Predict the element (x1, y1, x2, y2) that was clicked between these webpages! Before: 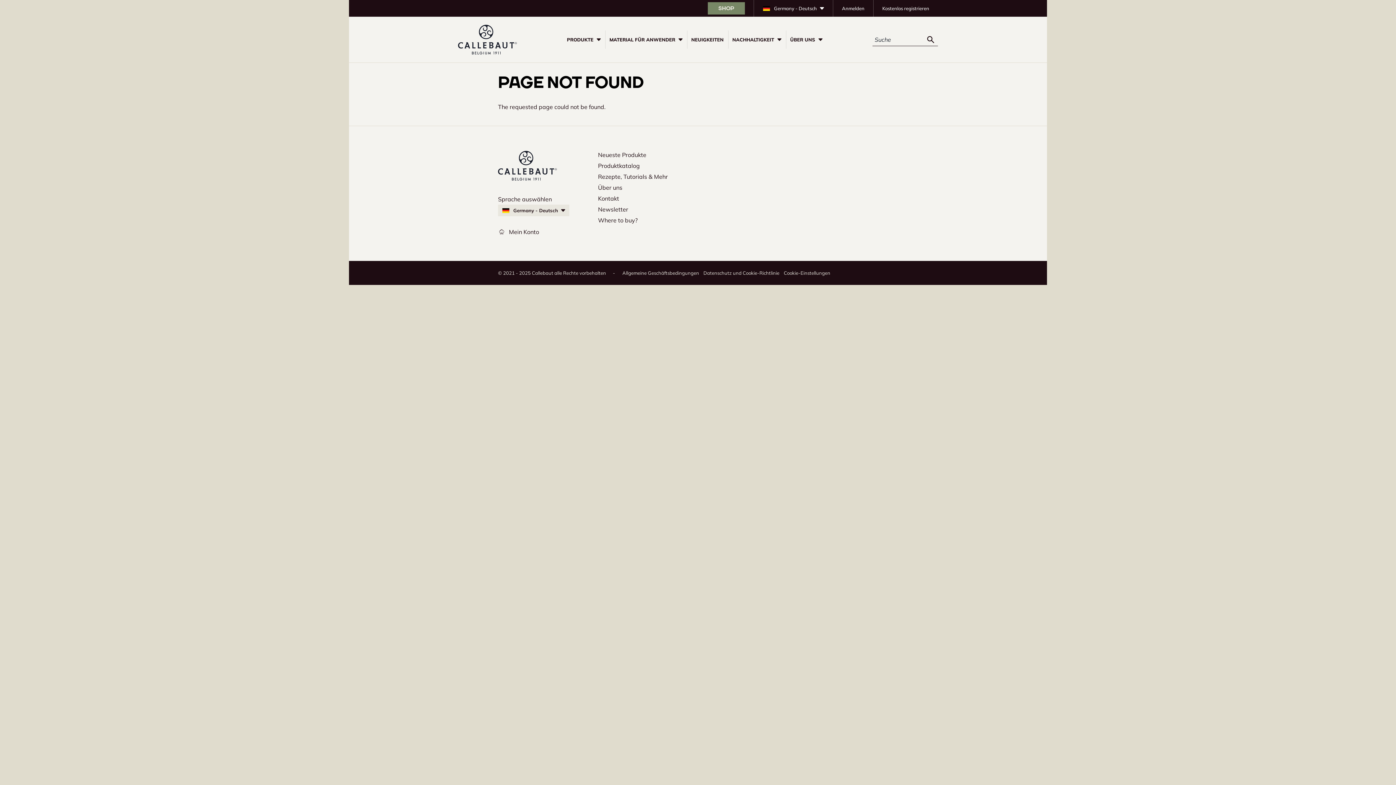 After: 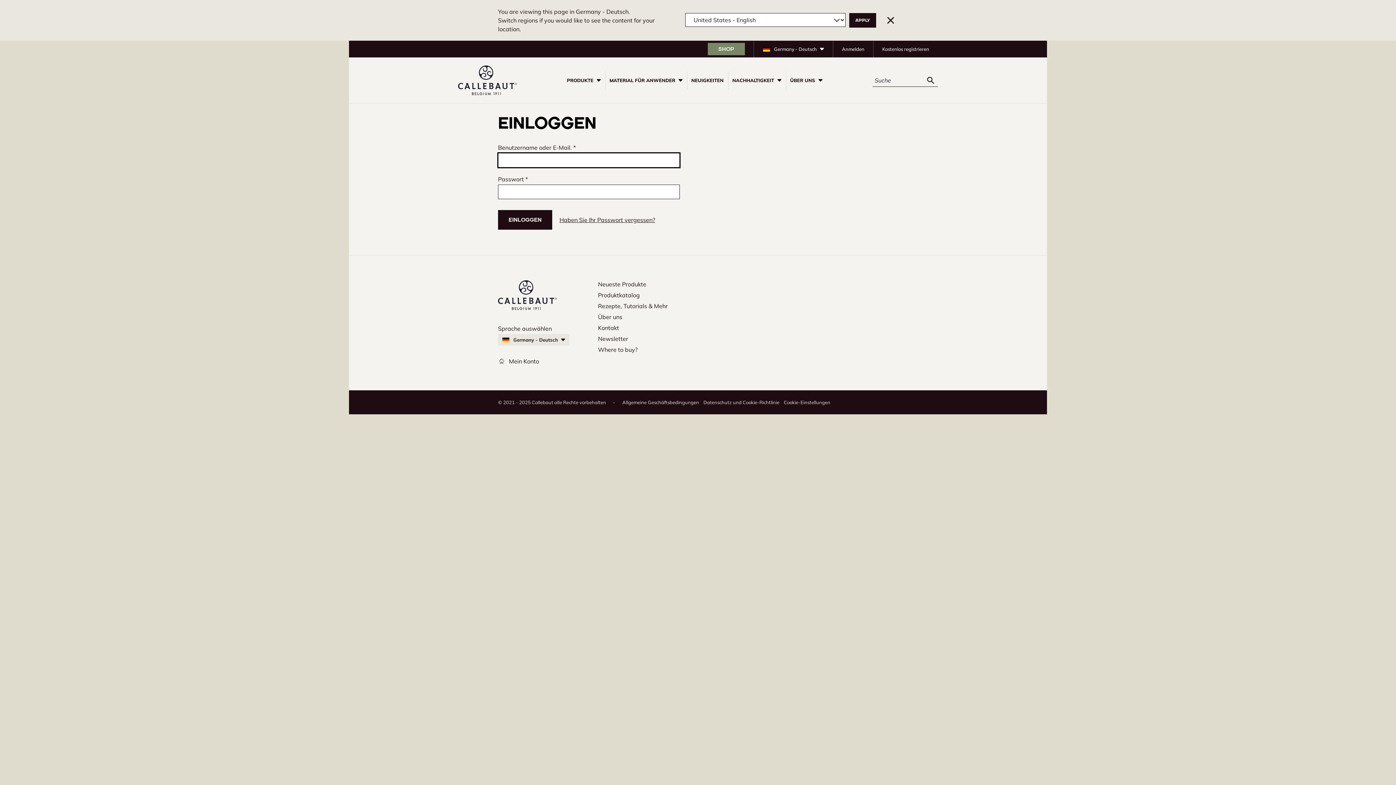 Action: bbox: (498, 228, 539, 236) label: Mein Konto